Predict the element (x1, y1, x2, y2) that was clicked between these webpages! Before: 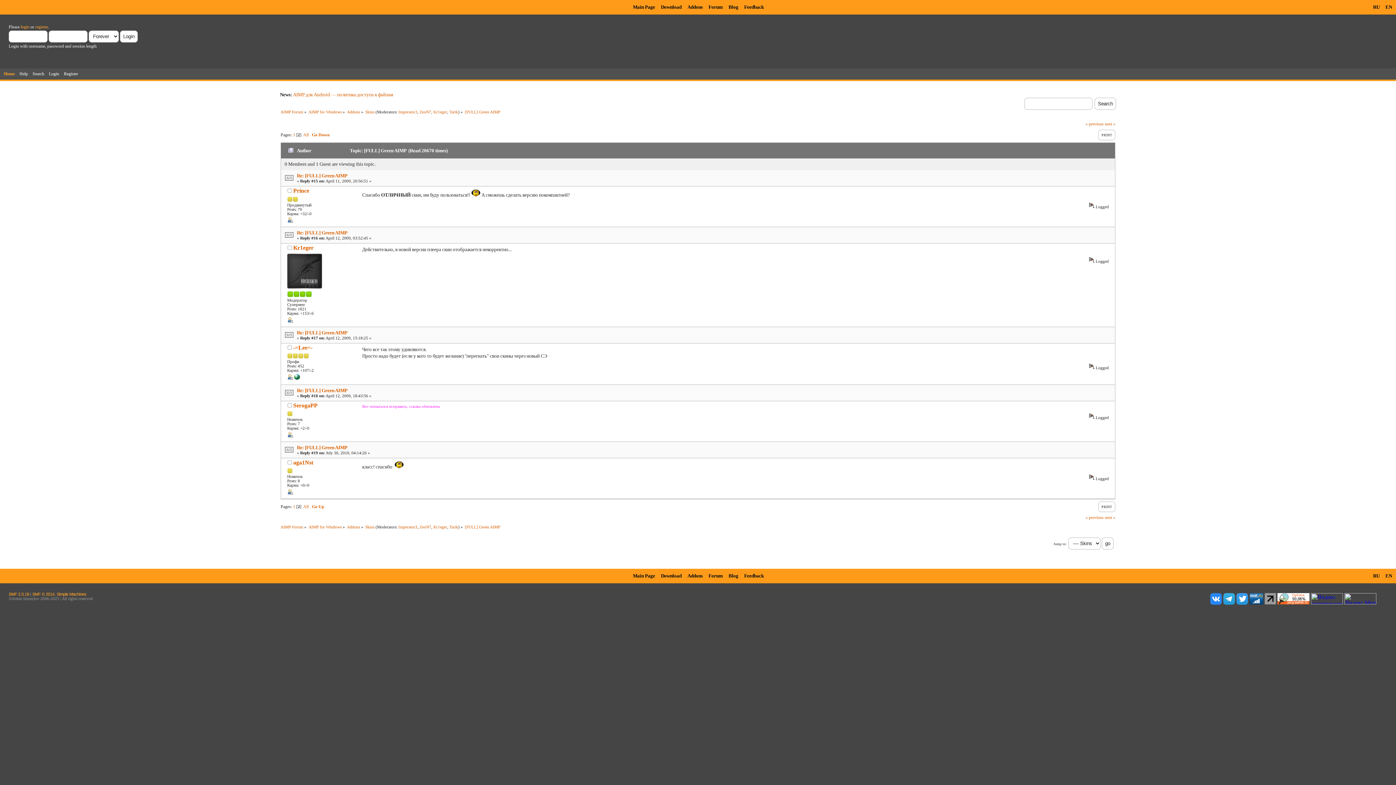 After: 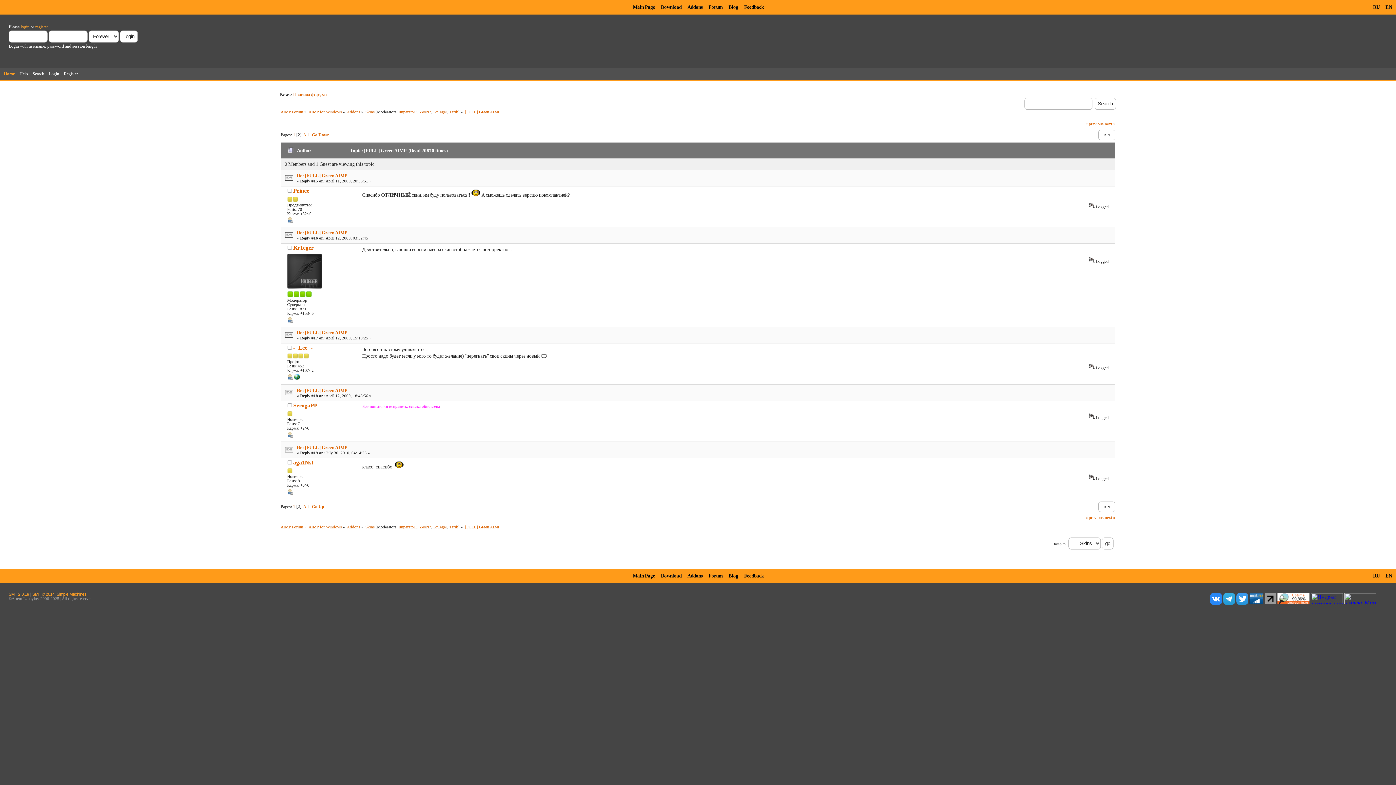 Action: bbox: (296, 387, 347, 393) label: Re: [FULL] Green AIMP